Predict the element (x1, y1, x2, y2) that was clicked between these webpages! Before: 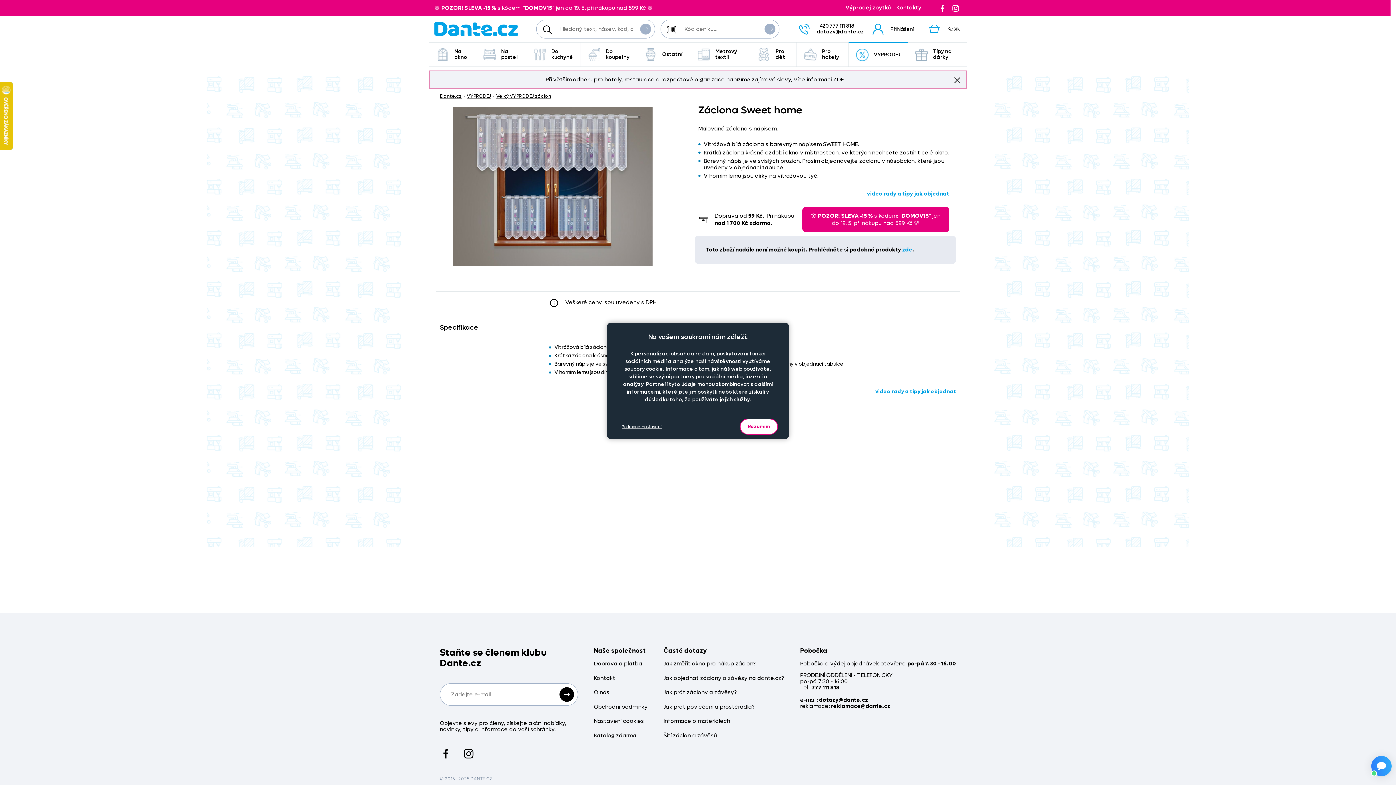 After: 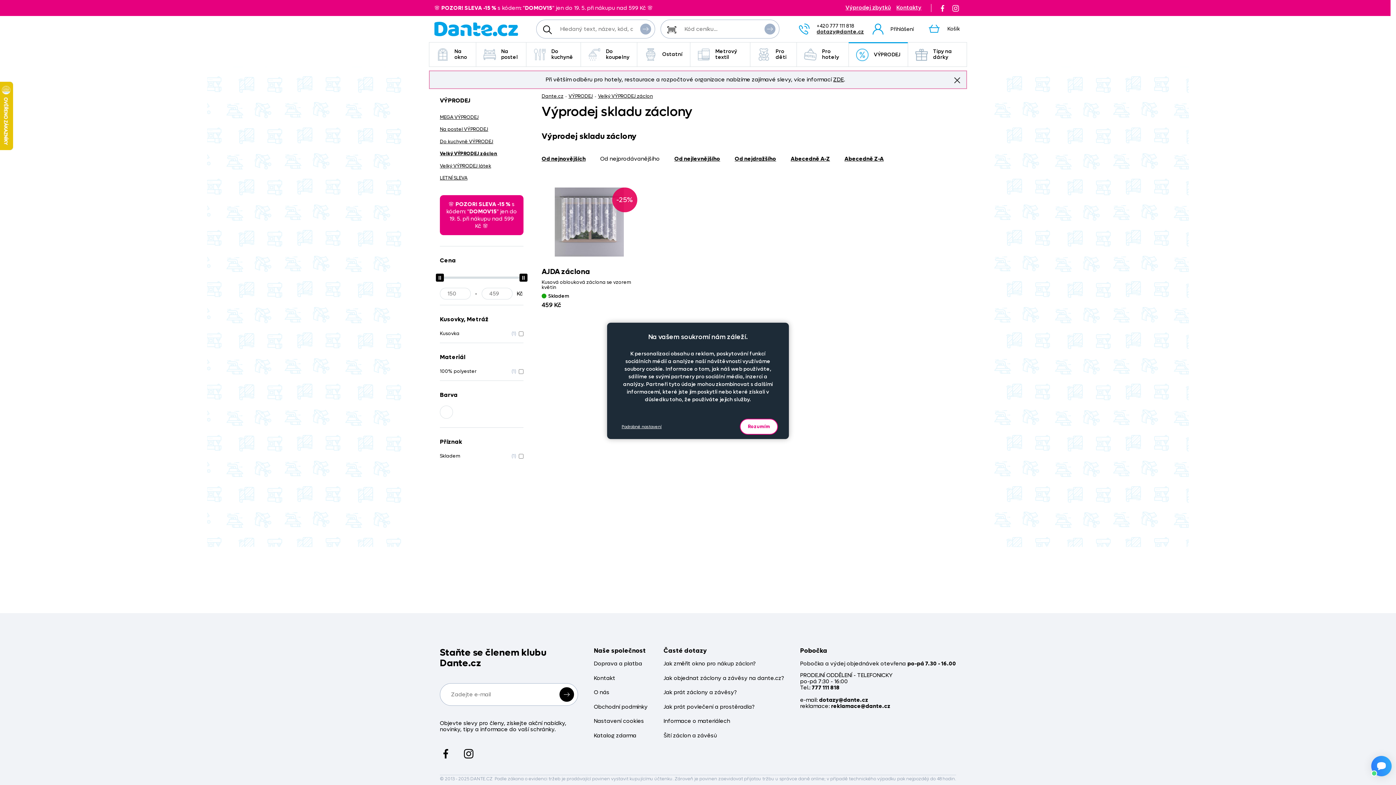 Action: bbox: (902, 246, 912, 253) label: zde